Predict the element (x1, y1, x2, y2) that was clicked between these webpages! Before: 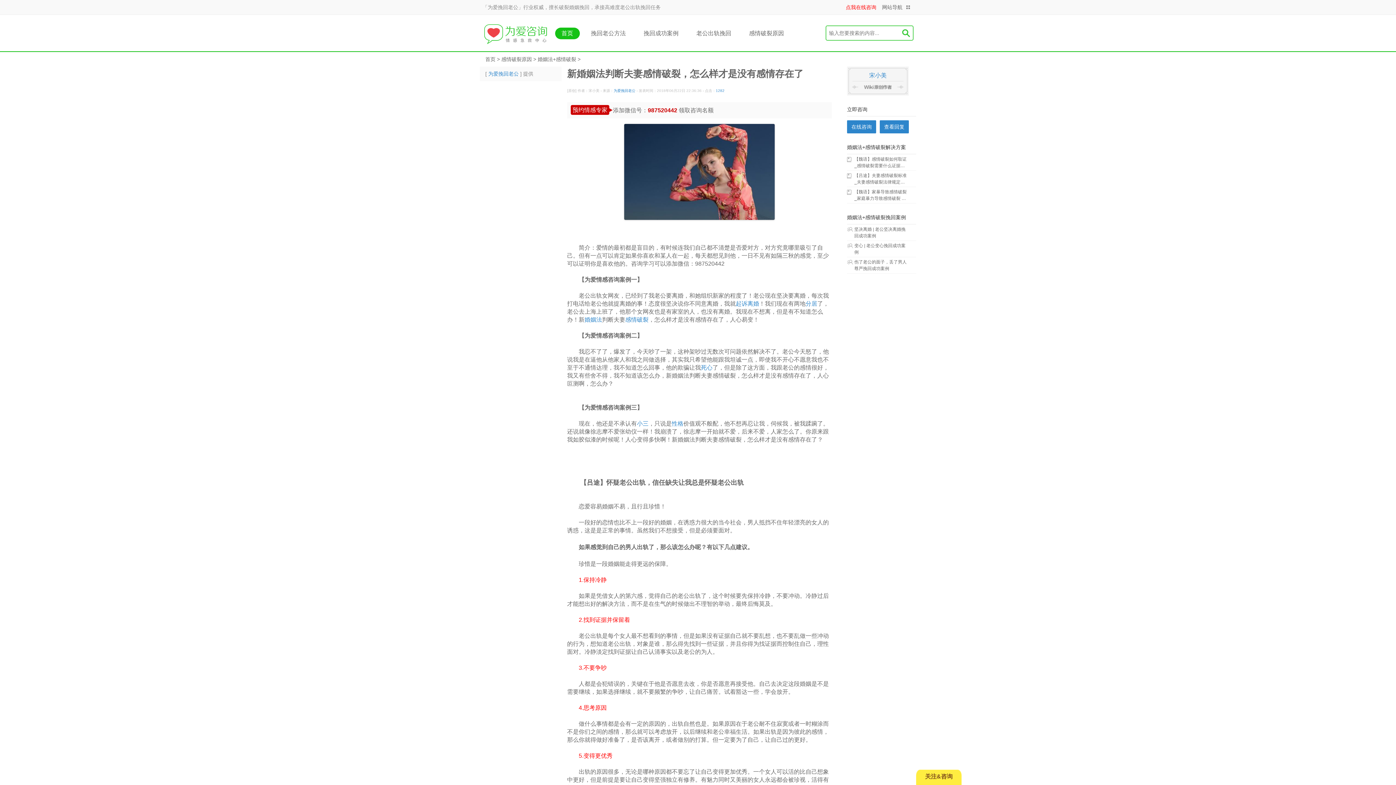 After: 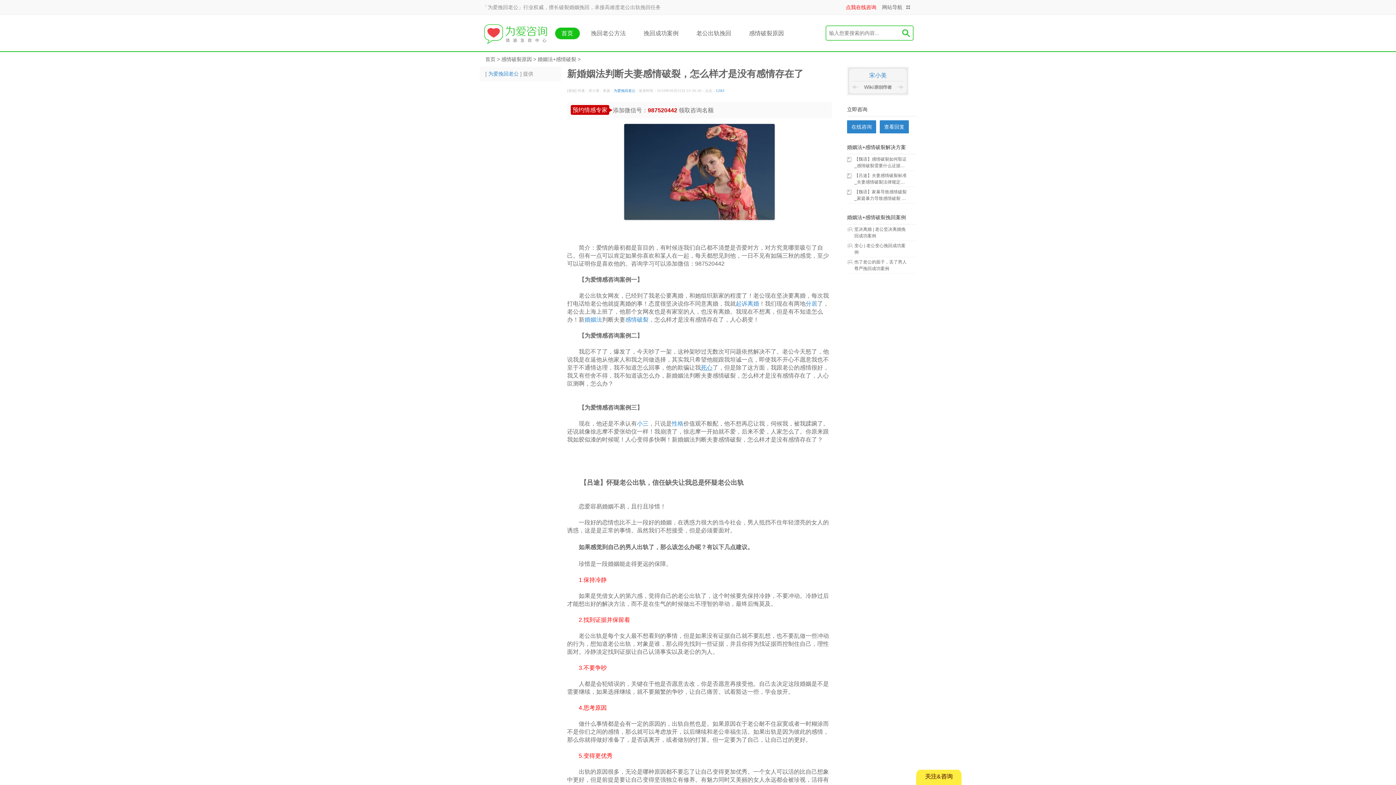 Action: bbox: (701, 364, 712, 370) label: 死心